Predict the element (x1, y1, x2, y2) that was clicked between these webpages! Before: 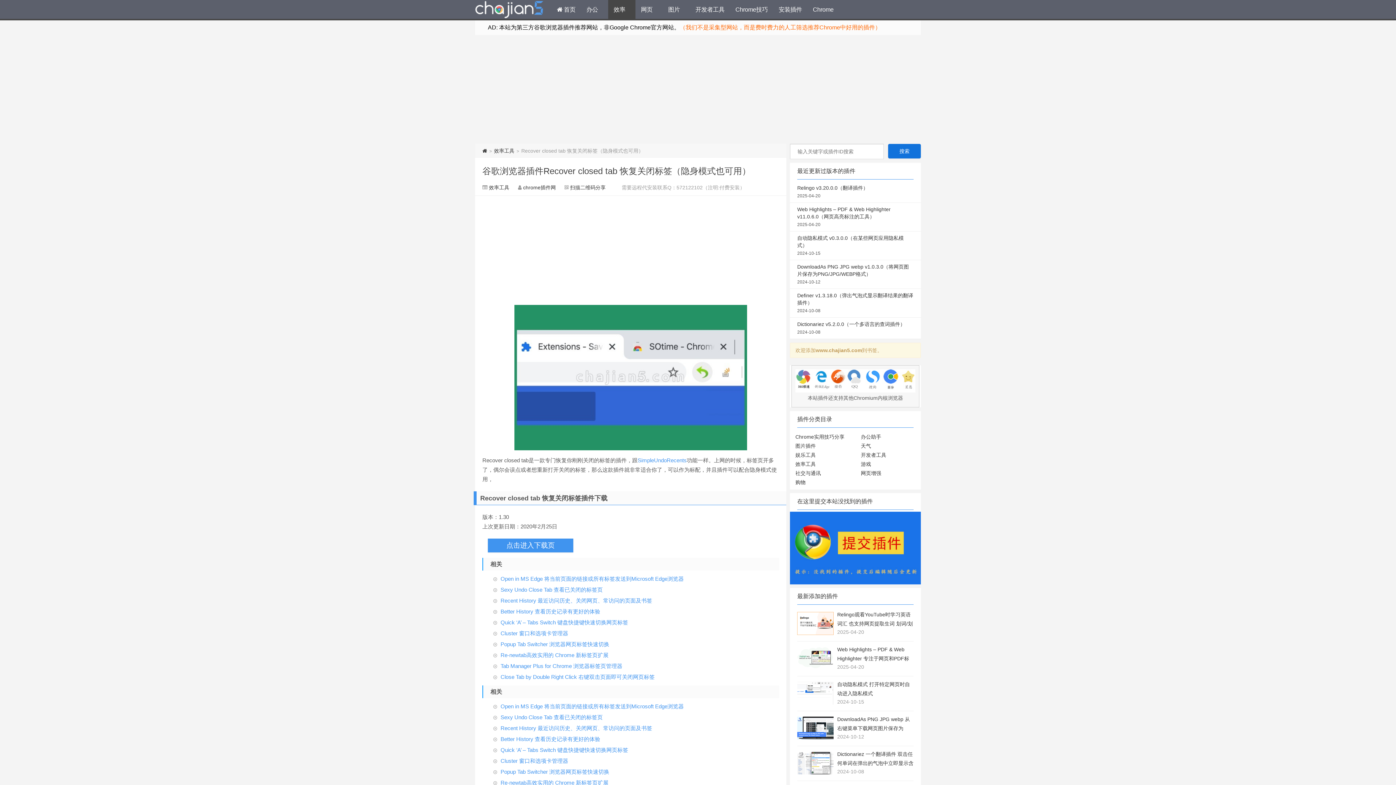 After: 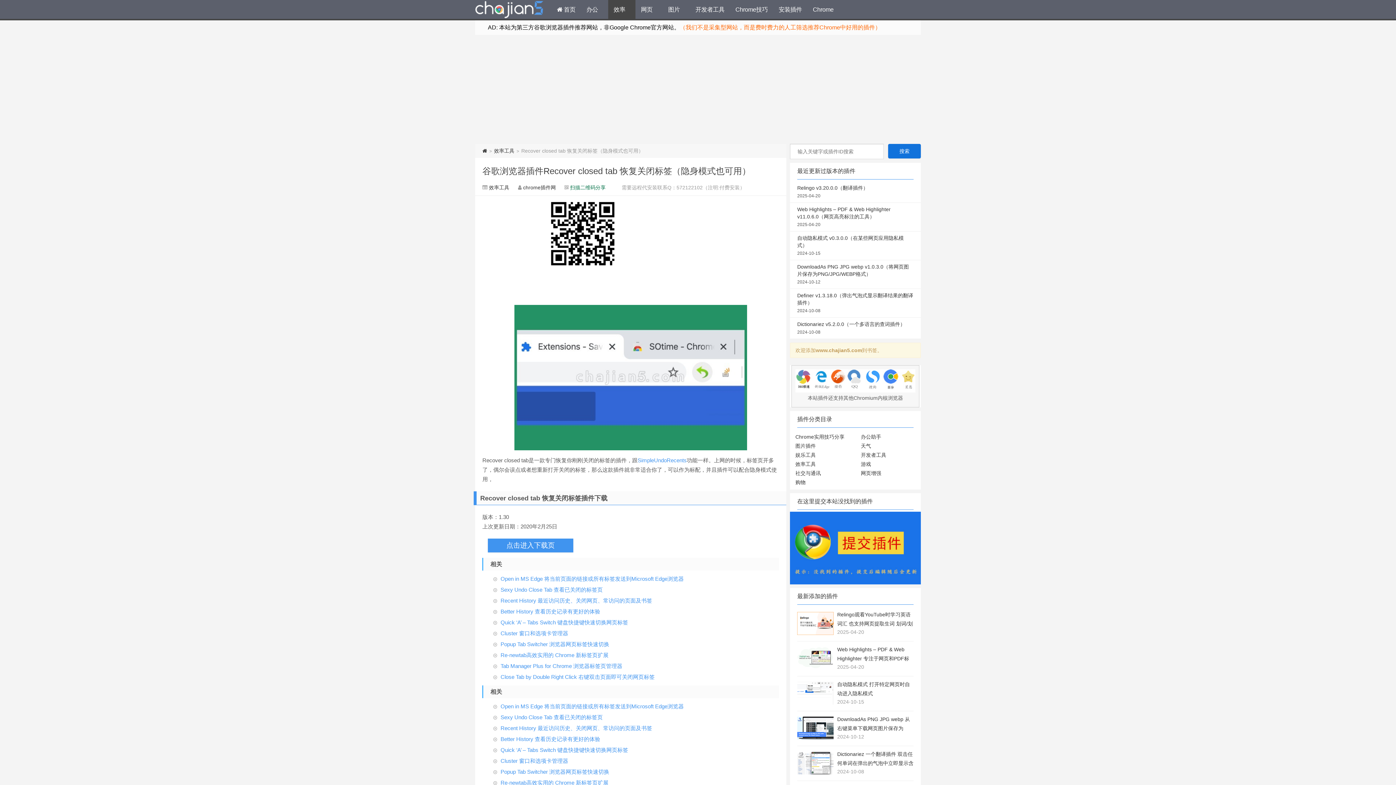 Action: bbox: (570, 184, 605, 190) label: 扫描二维码分享